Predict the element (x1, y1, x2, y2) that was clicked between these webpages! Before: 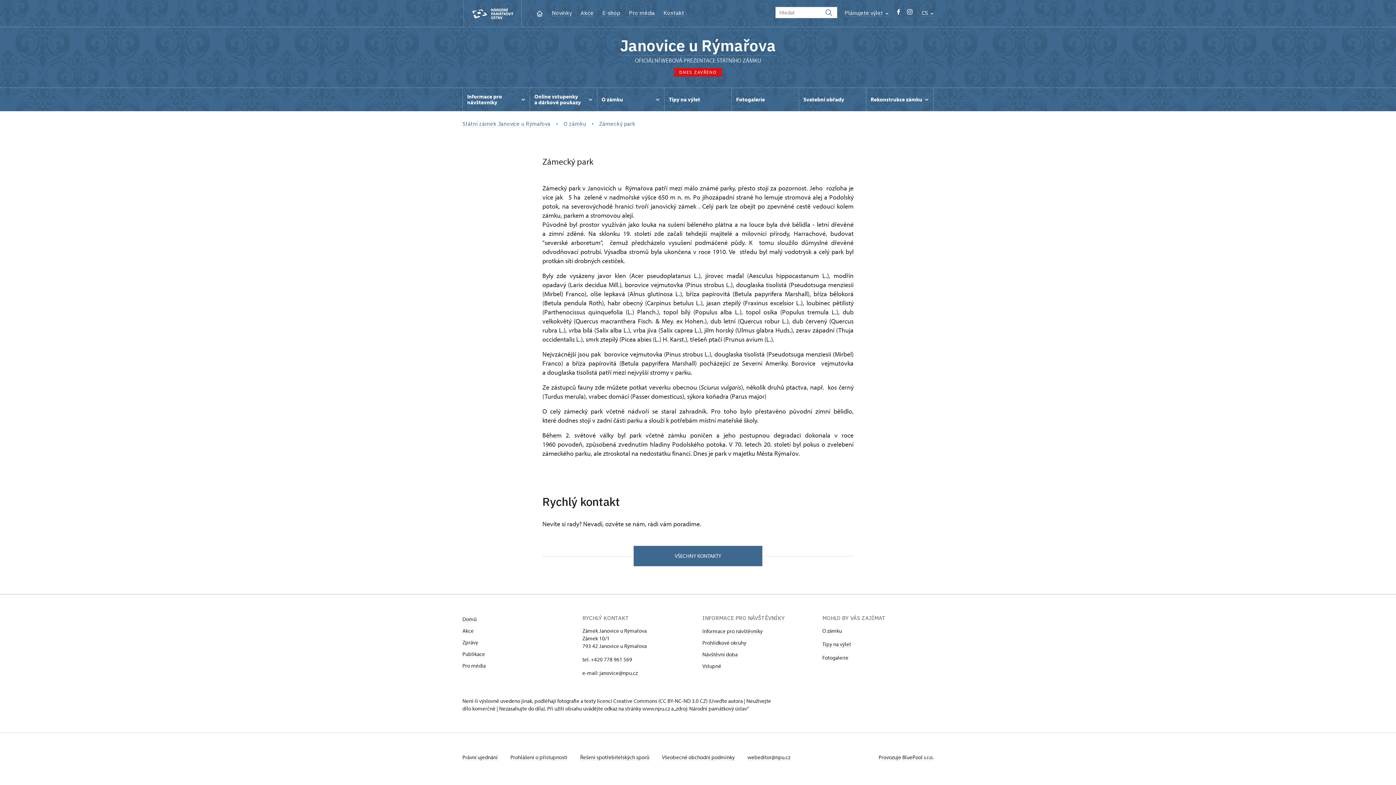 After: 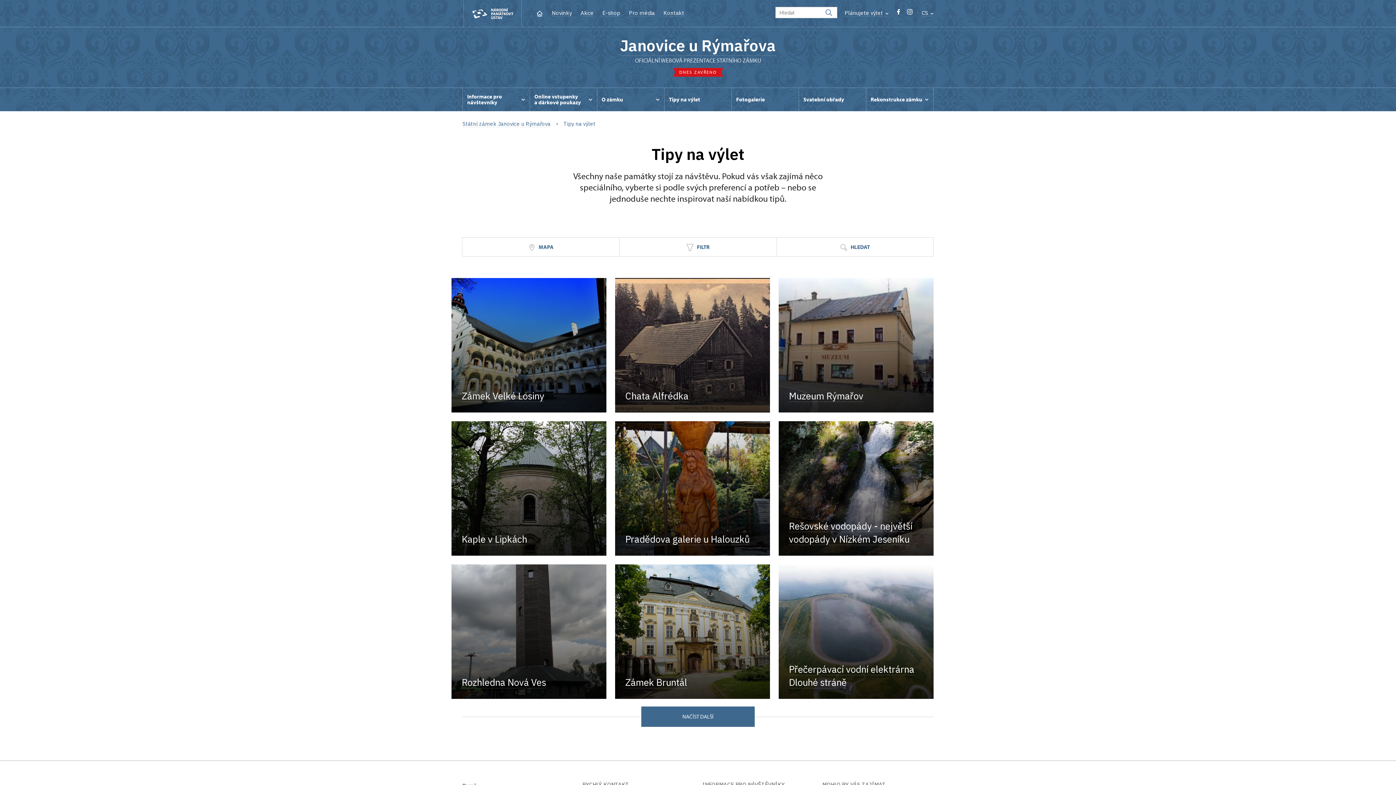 Action: bbox: (664, 88, 731, 111) label: Tipy na výlet